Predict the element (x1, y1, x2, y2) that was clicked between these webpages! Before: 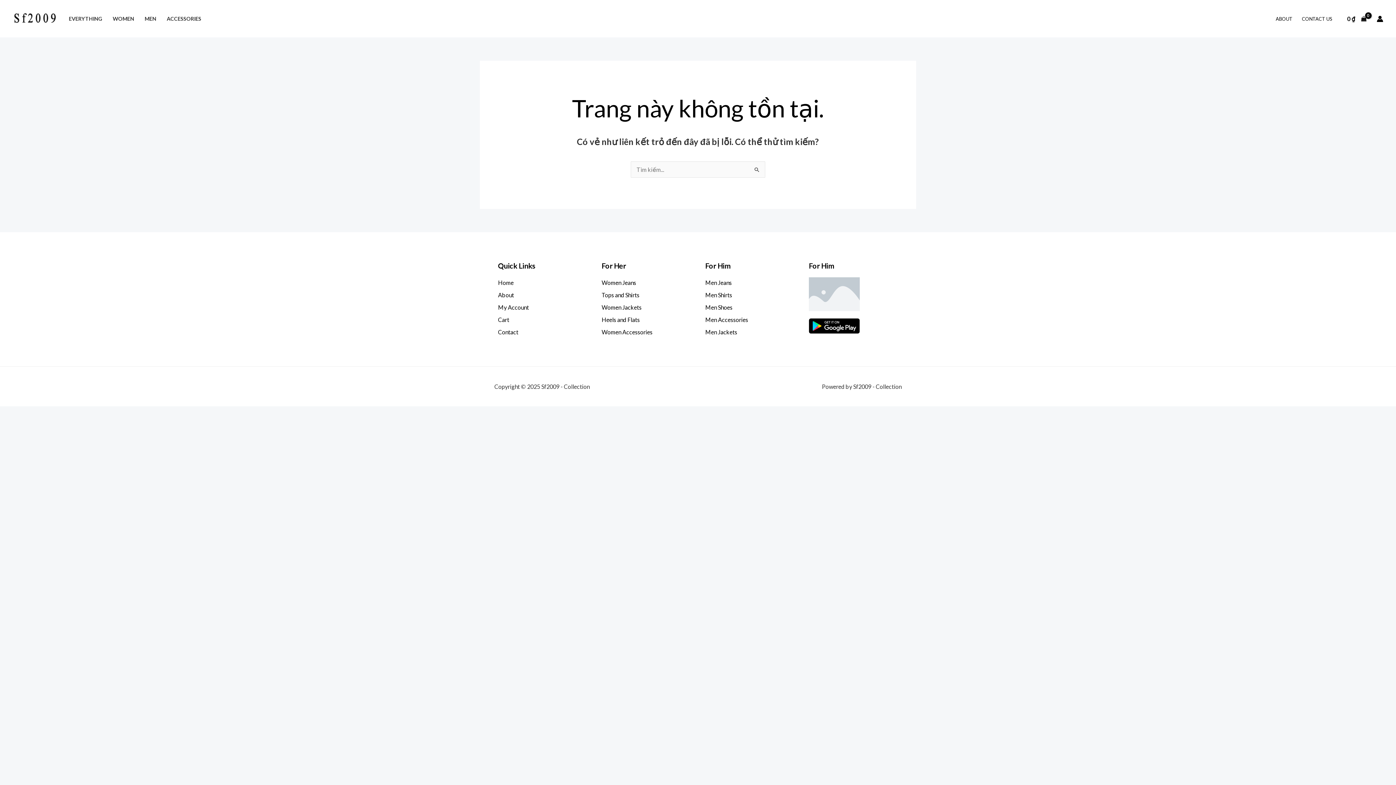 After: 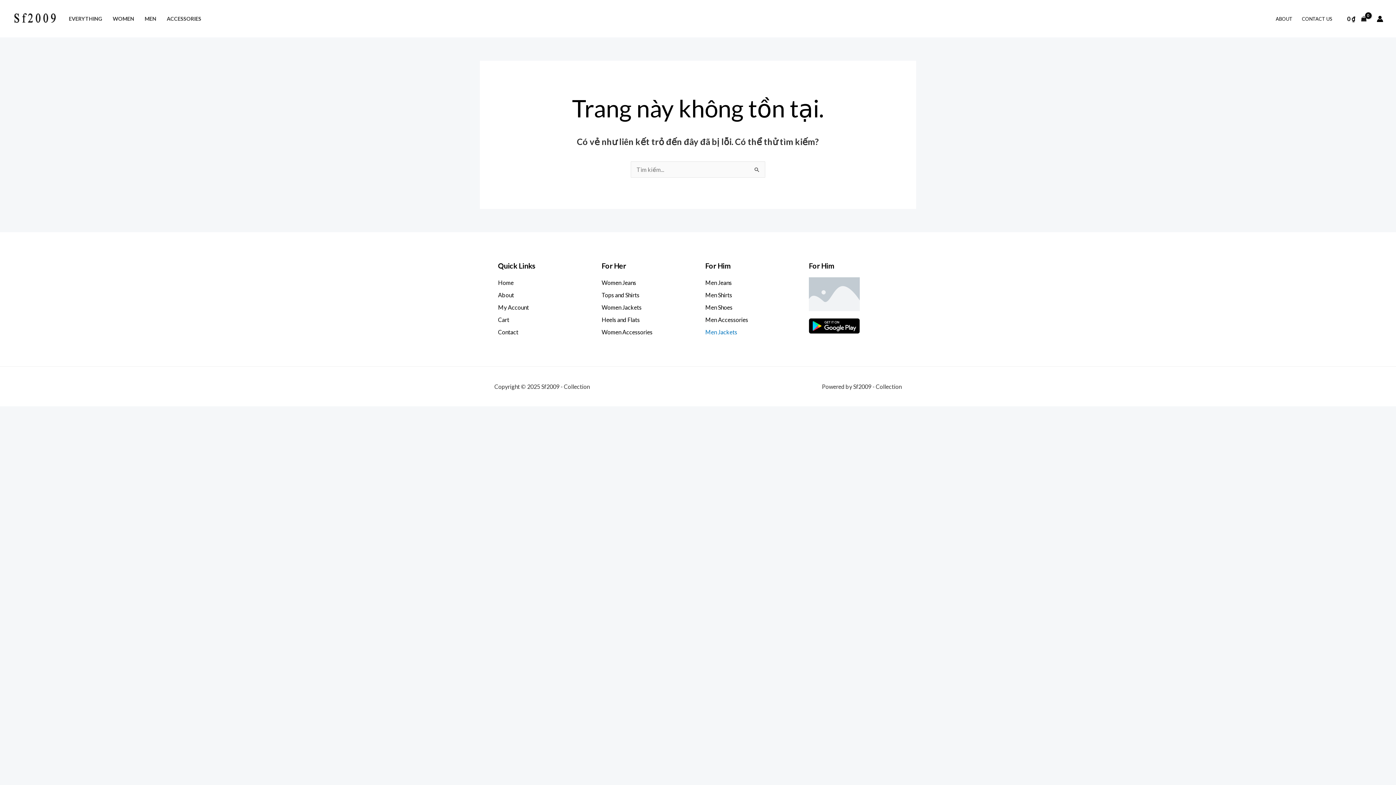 Action: label: Men Jackets bbox: (705, 326, 794, 337)